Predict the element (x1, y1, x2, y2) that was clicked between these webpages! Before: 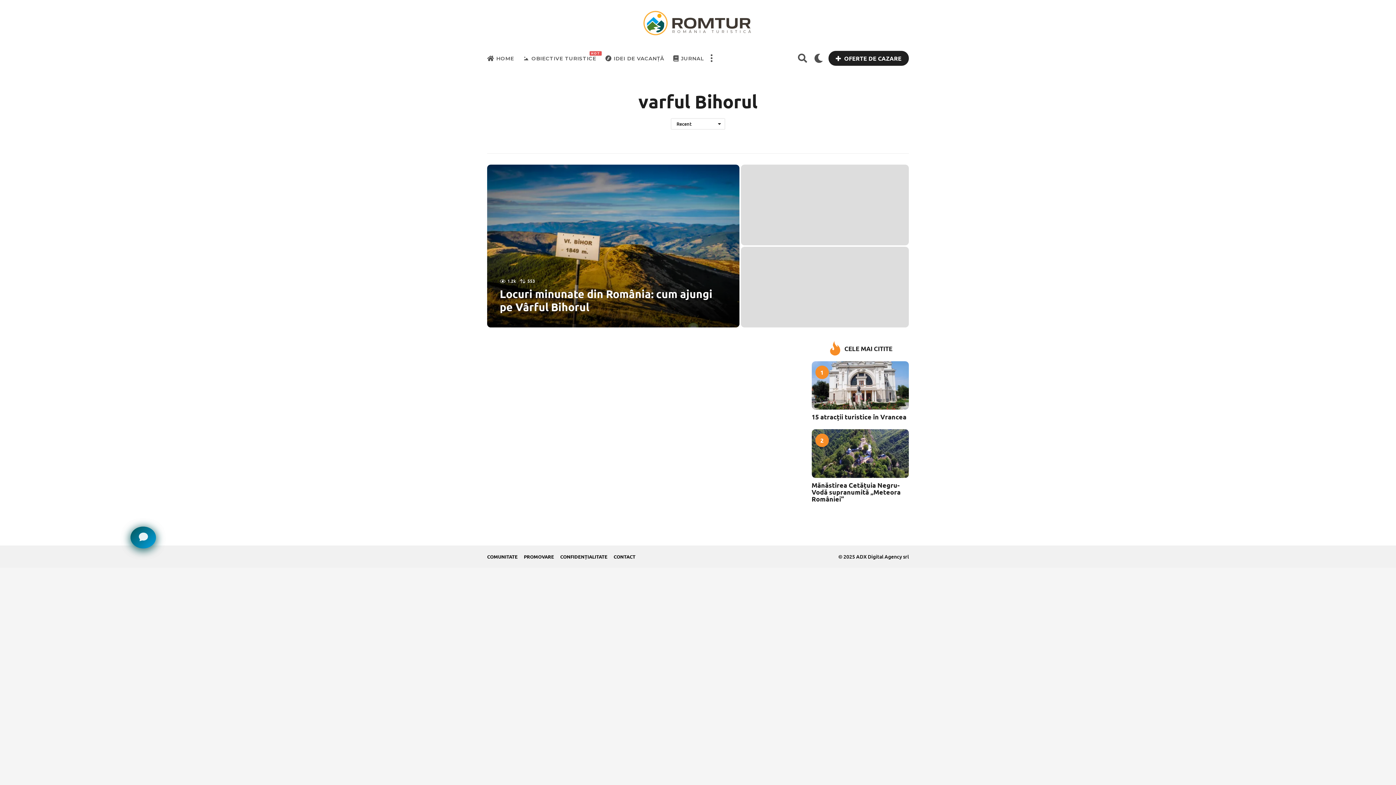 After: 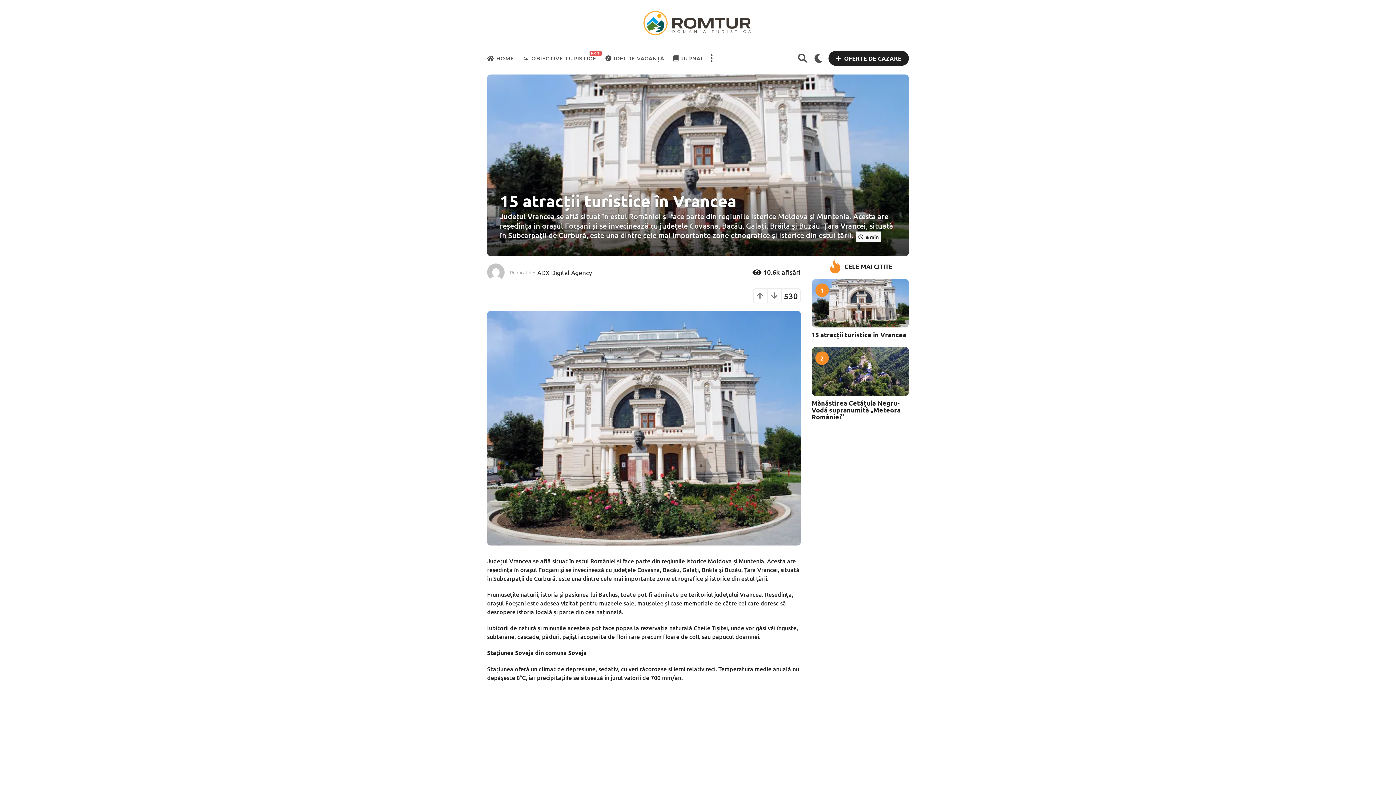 Action: label: 15 atracții turistice în Vrancea bbox: (811, 412, 906, 421)